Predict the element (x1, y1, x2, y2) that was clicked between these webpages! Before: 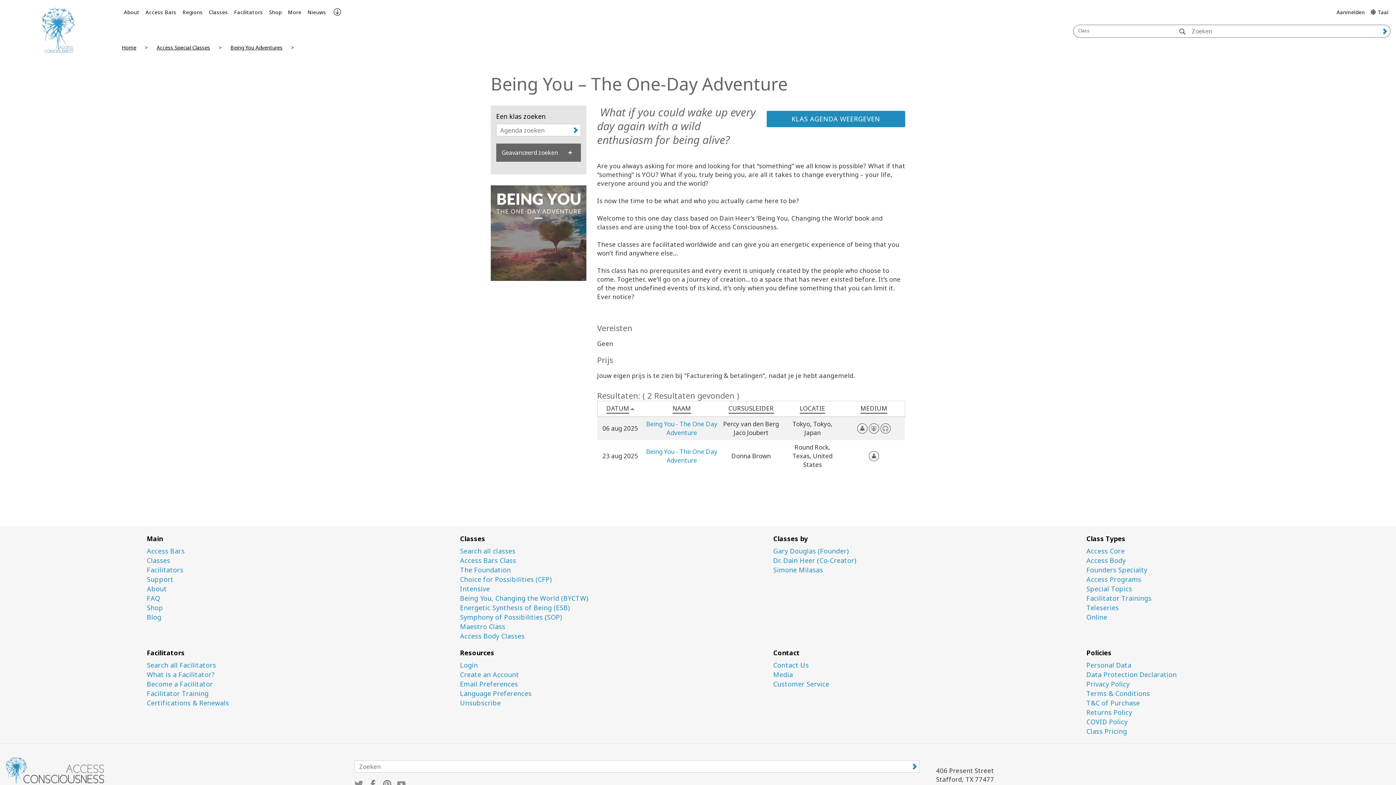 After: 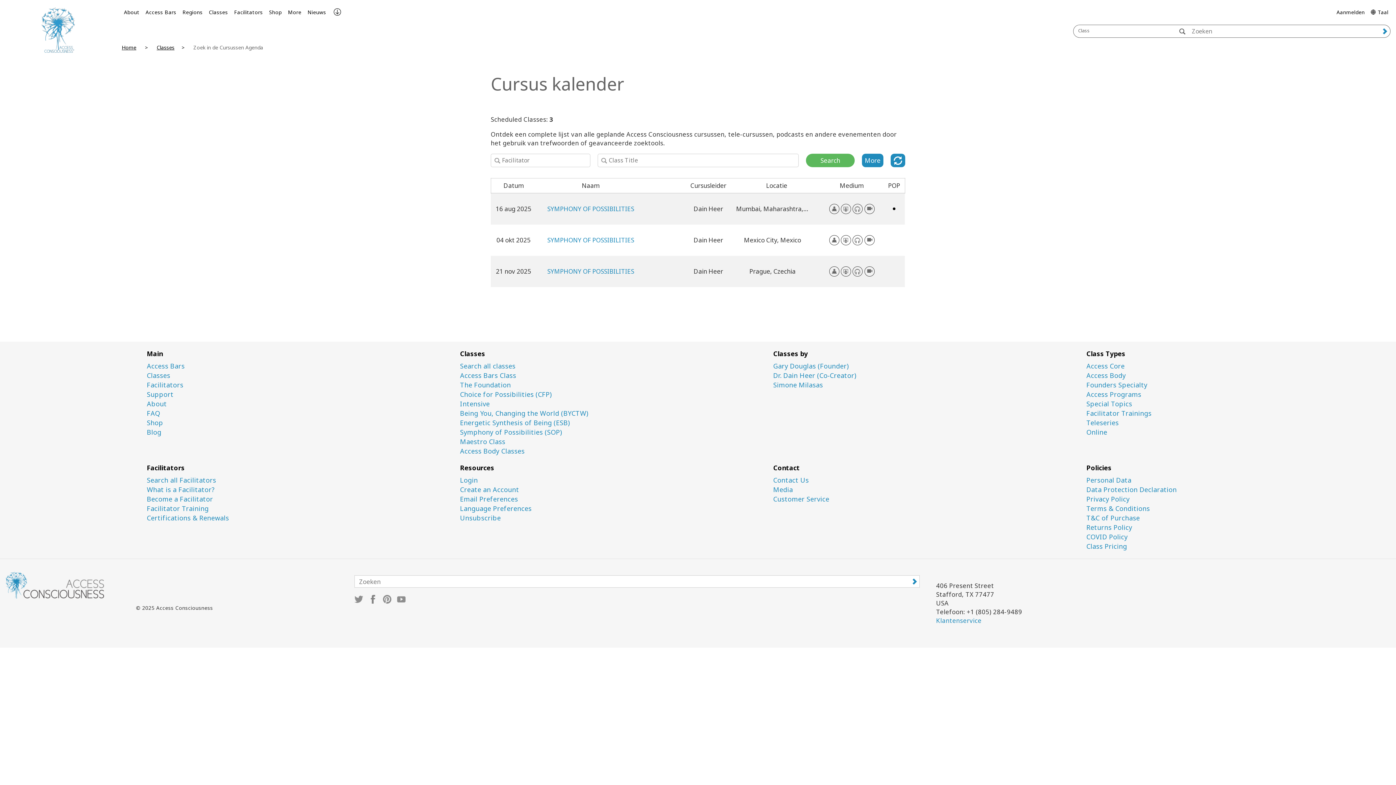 Action: label: Symphony of Possibilities (SOP) bbox: (460, 613, 762, 621)